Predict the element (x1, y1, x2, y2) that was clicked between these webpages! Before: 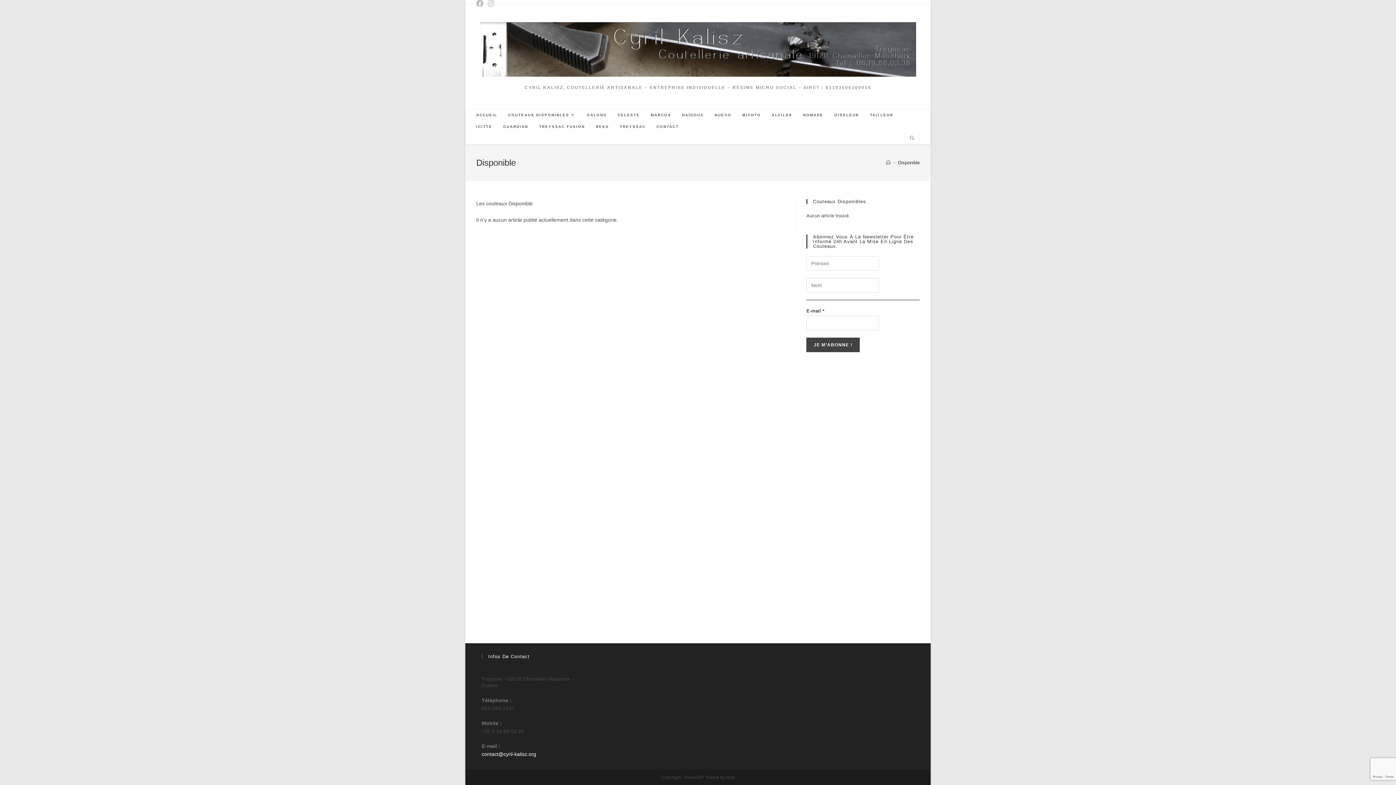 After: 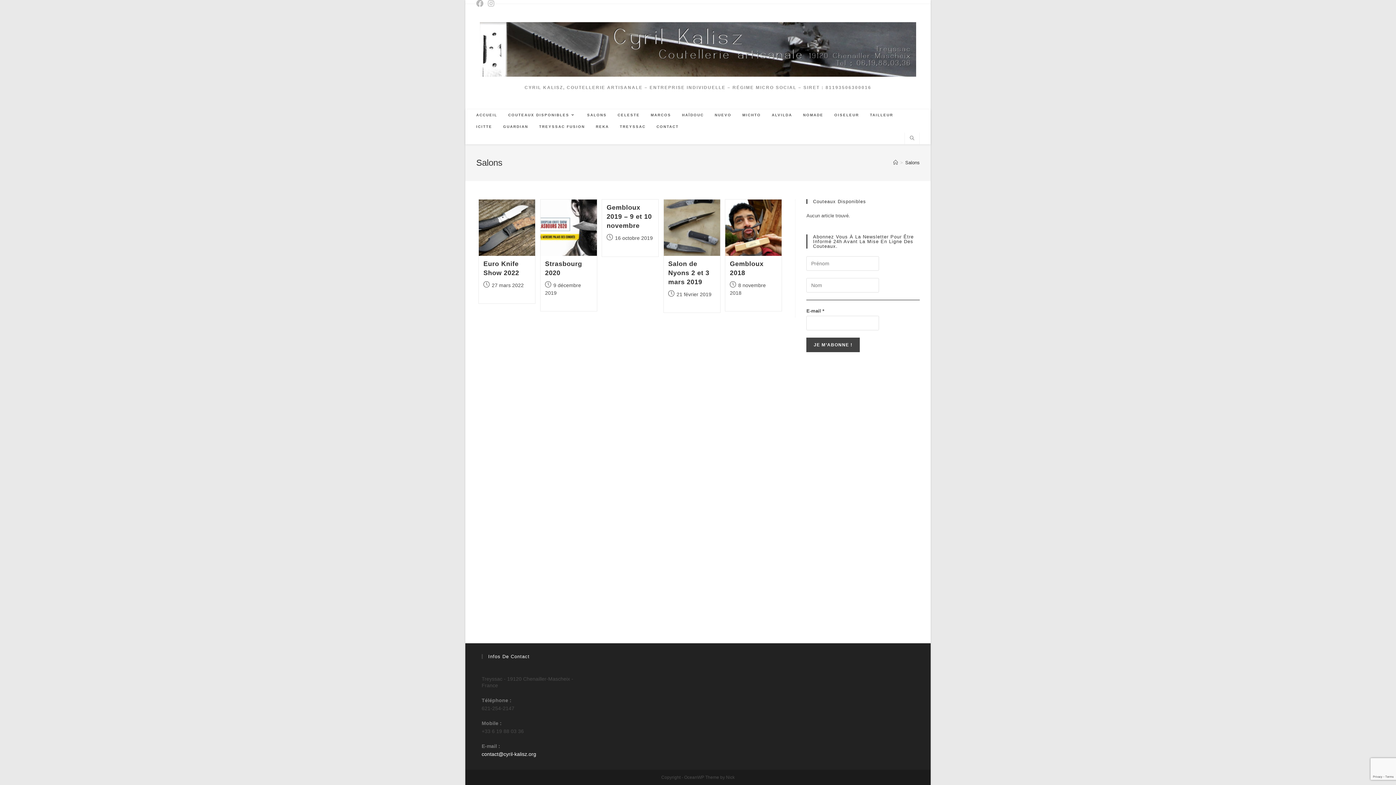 Action: label: SALONS bbox: (581, 109, 612, 121)